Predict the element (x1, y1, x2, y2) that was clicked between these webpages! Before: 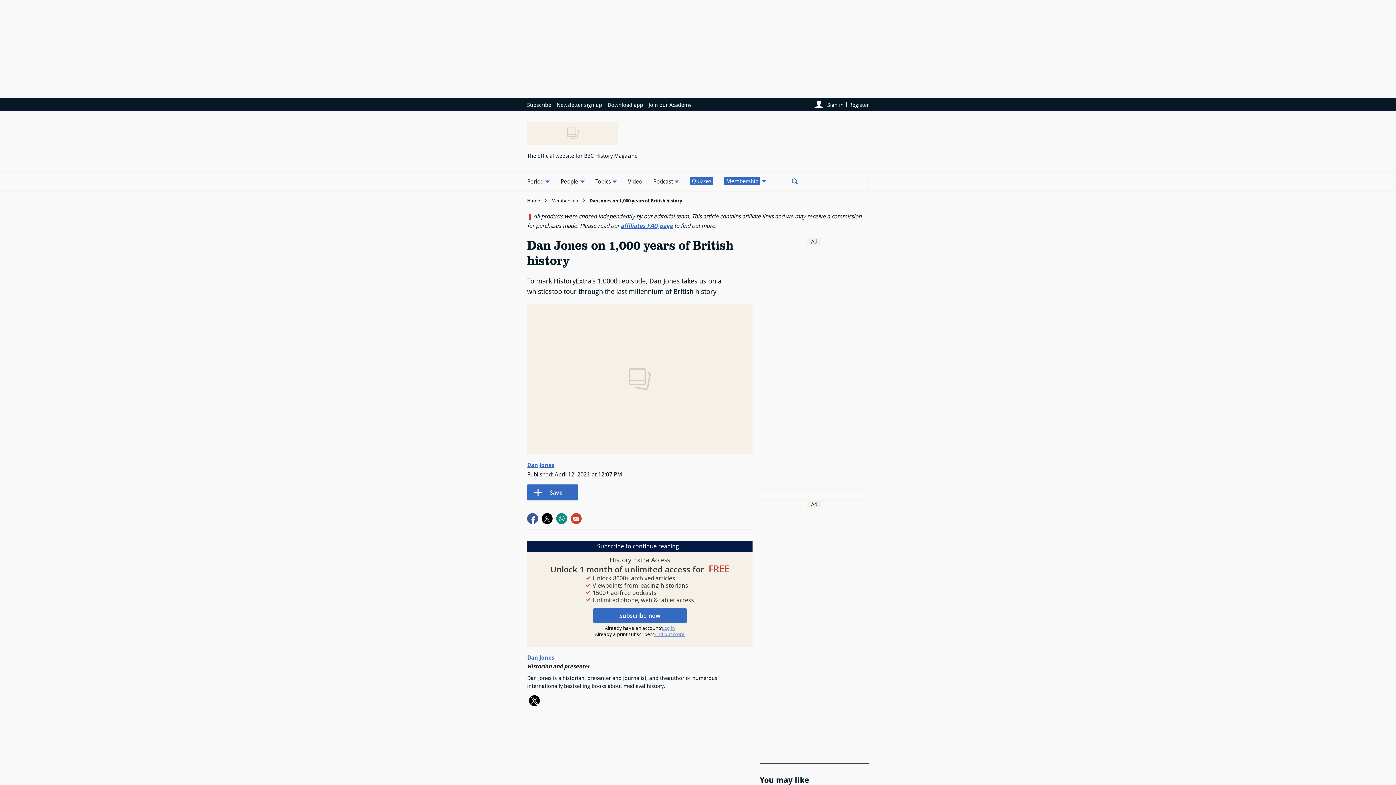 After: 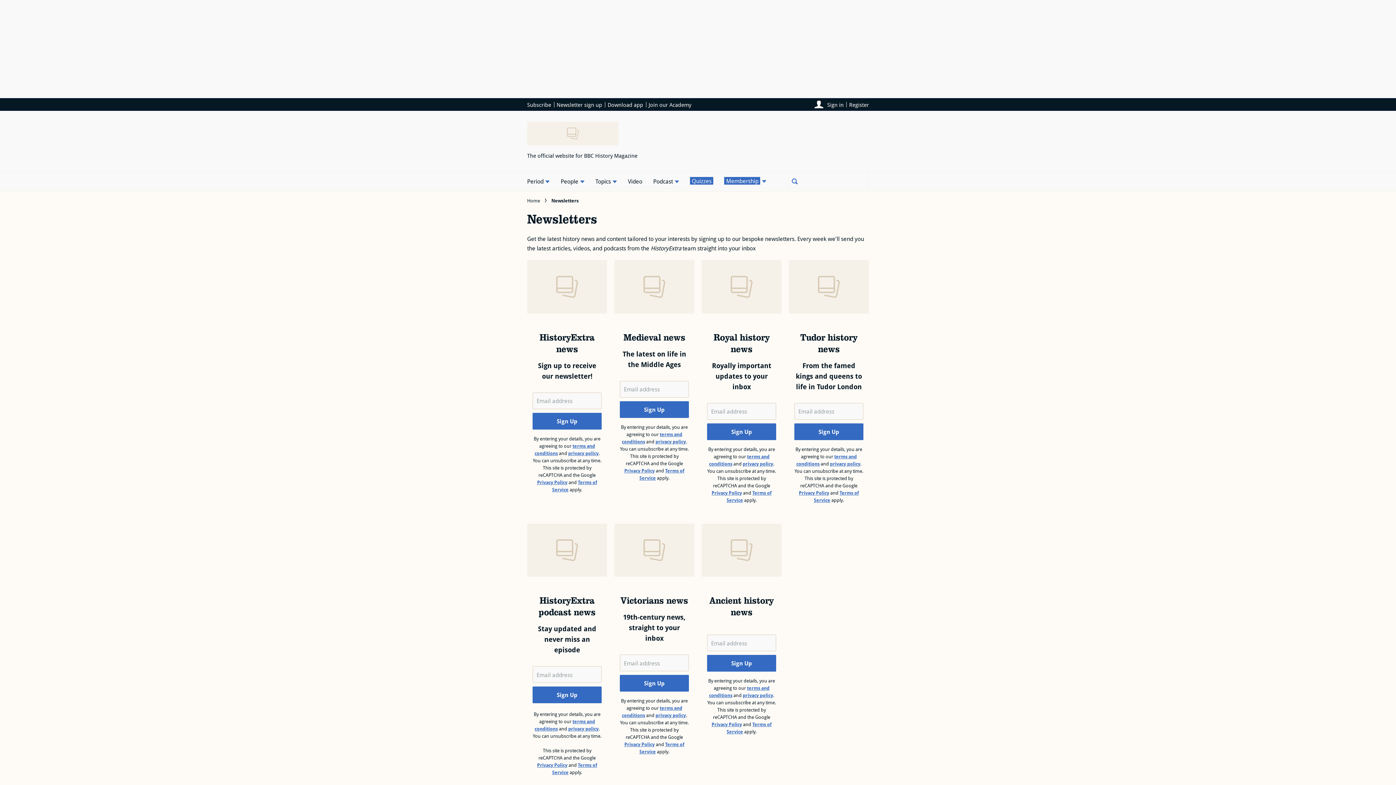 Action: label: Newsletter sign up bbox: (556, 100, 602, 108)